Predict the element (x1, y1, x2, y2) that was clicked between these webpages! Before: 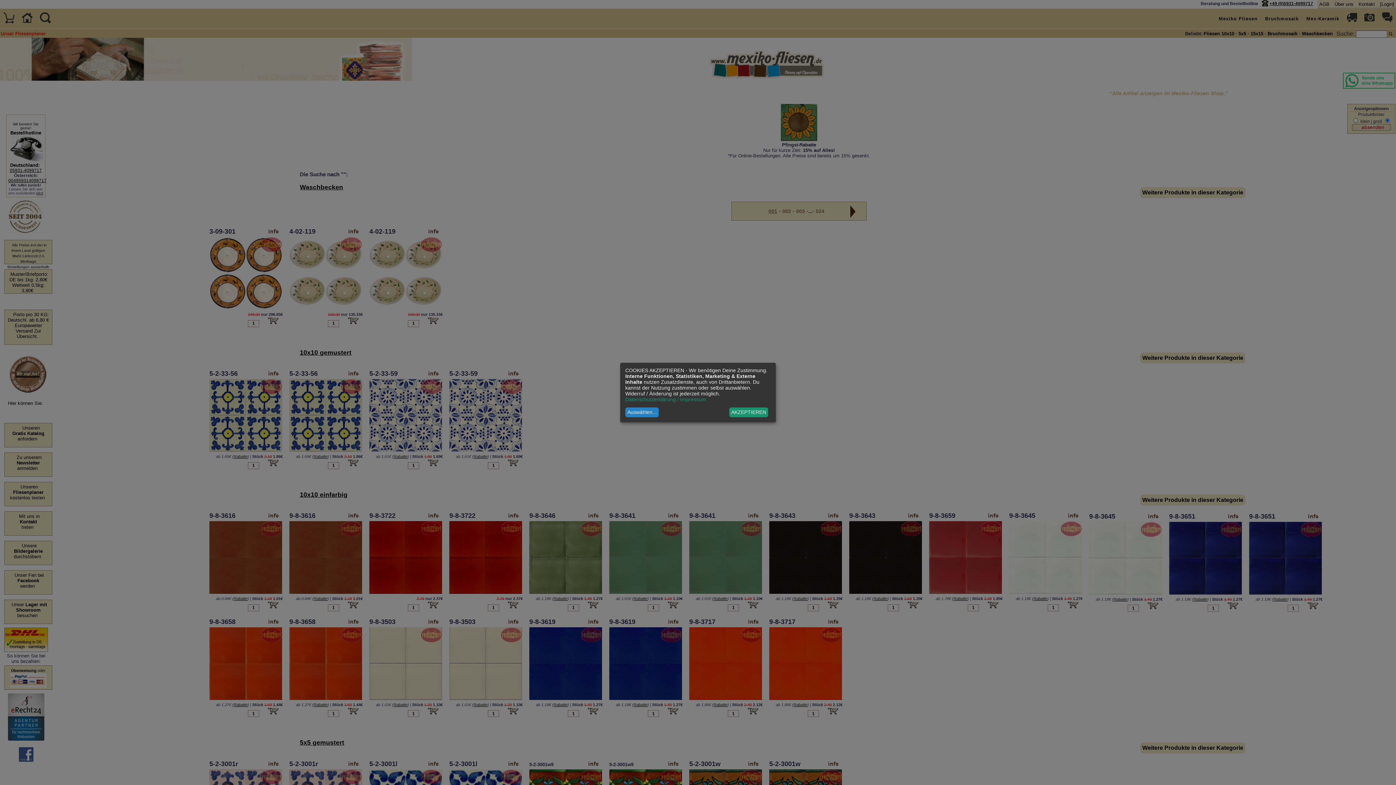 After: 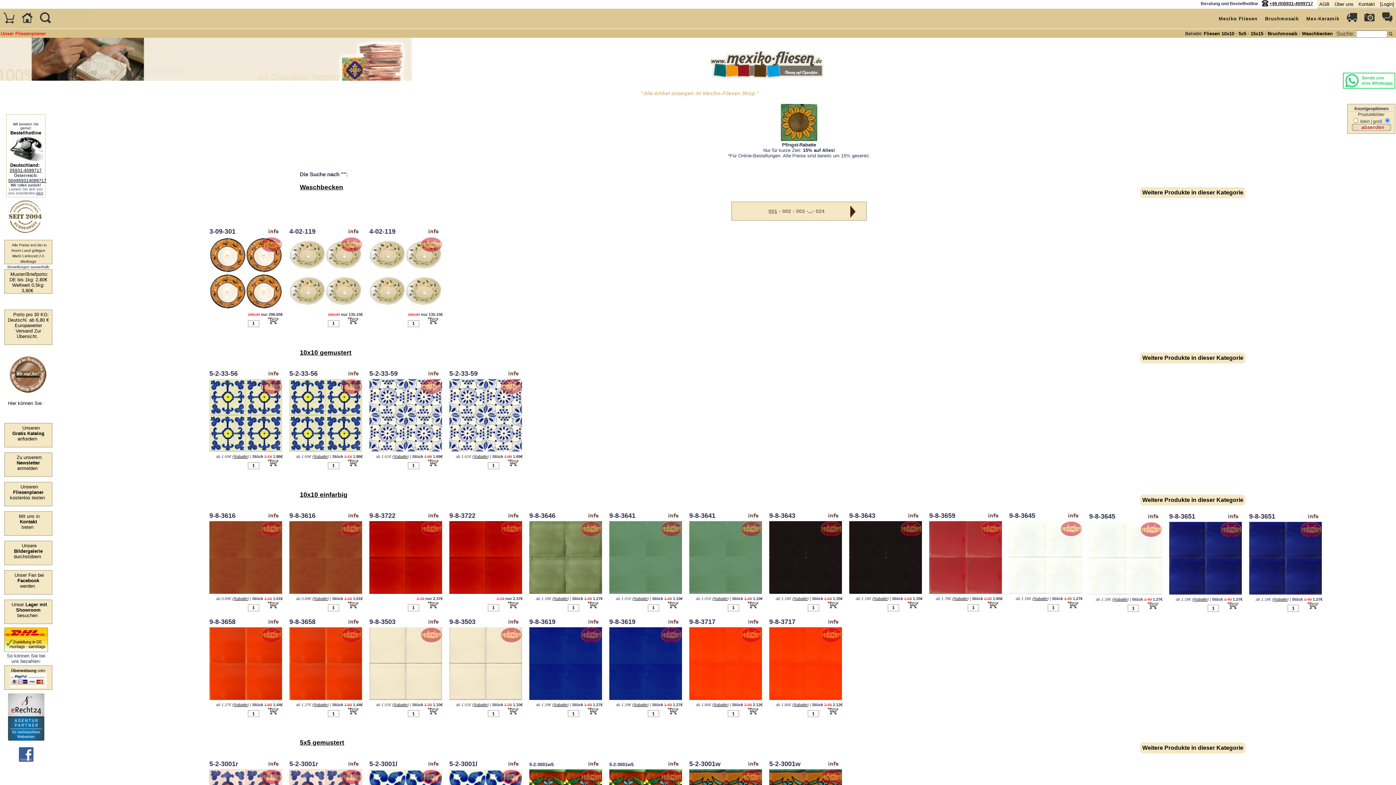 Action: label: AKZEPTIEREN bbox: (729, 407, 768, 417)